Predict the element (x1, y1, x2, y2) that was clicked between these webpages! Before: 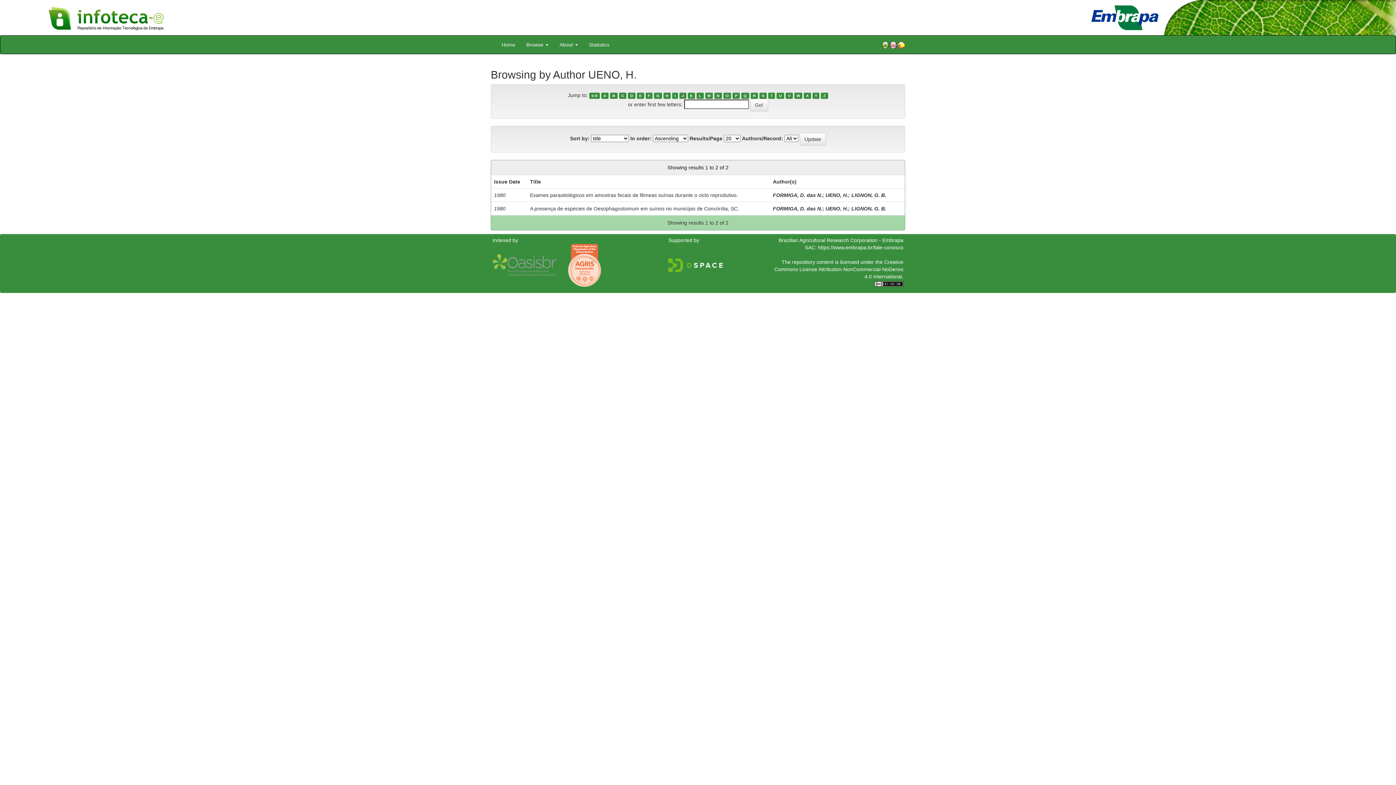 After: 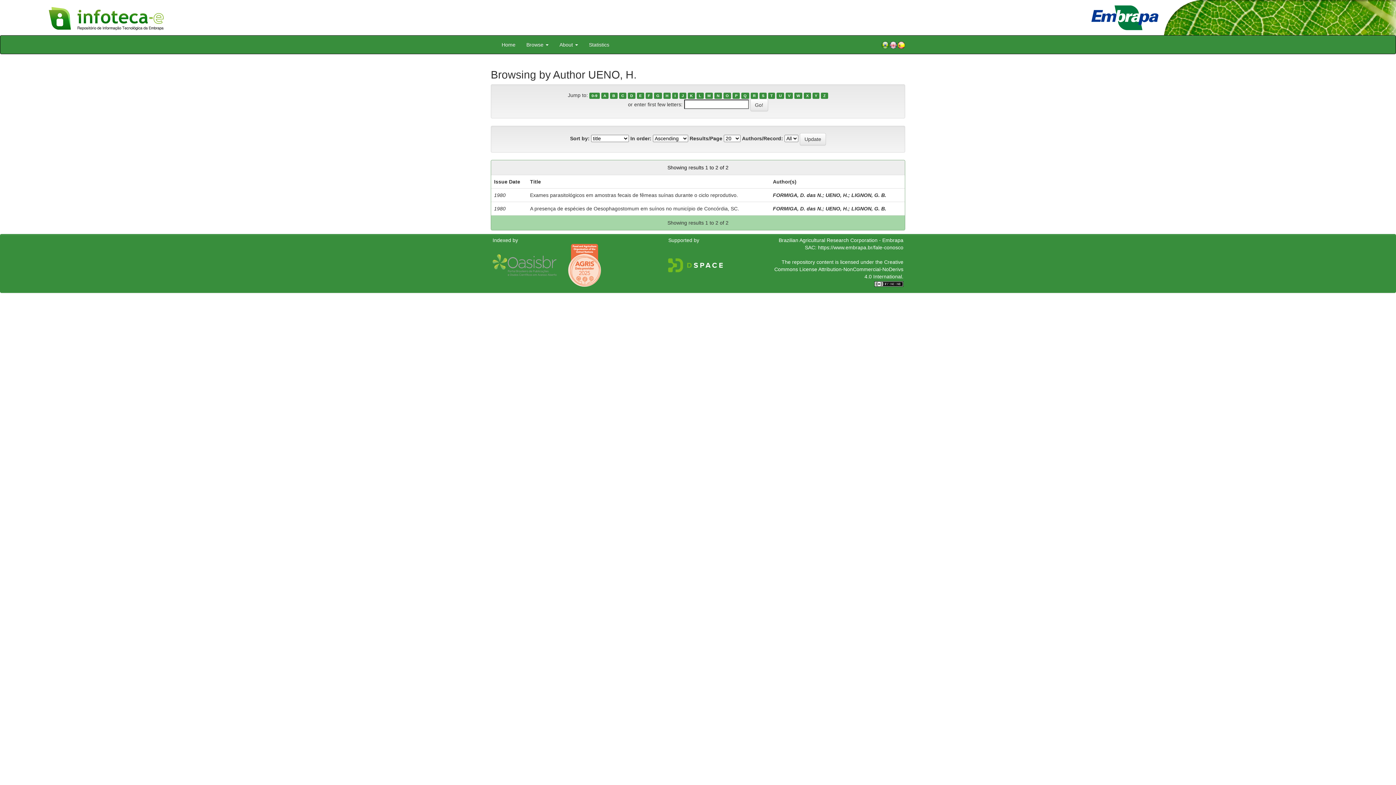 Action: bbox: (610, 92, 617, 98) label: B